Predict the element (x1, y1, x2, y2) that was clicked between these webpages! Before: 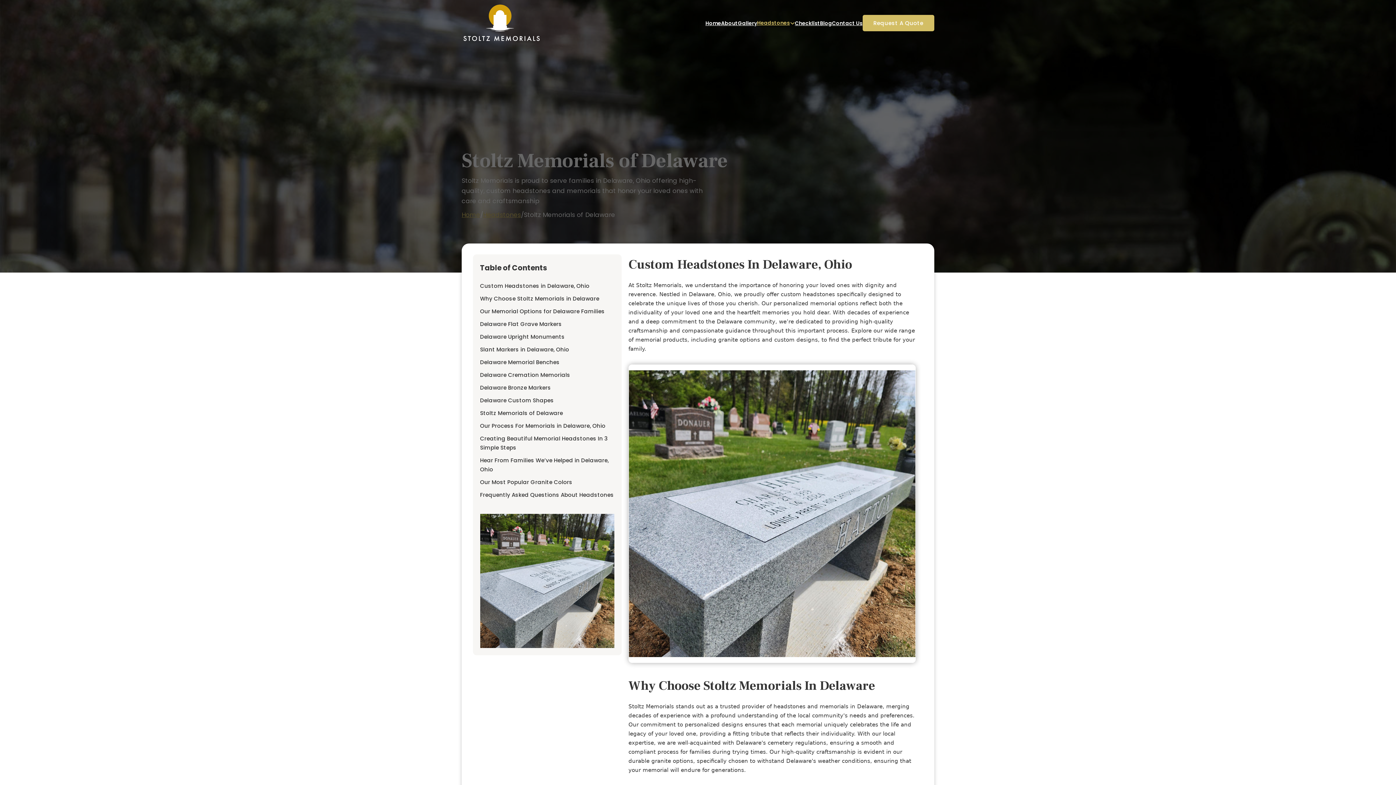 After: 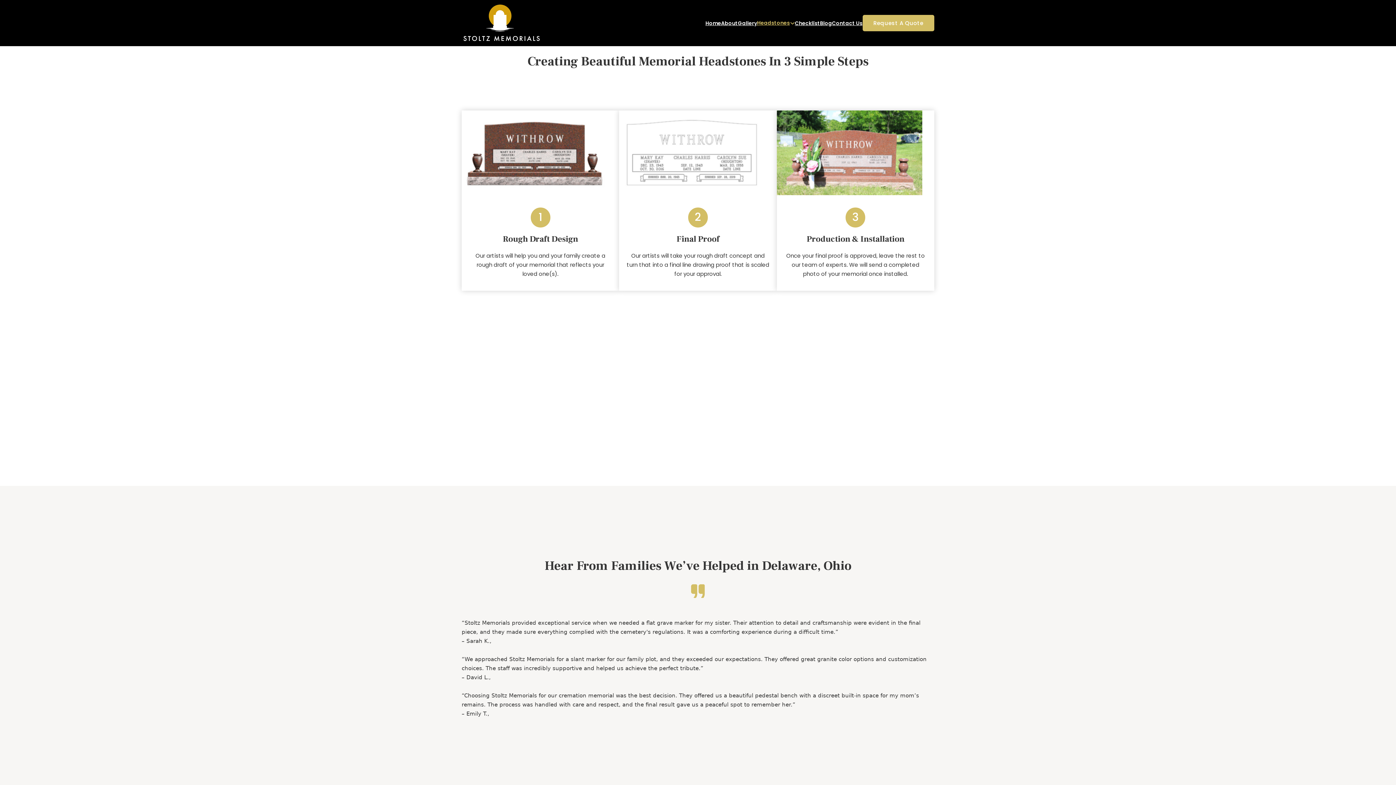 Action: bbox: (480, 434, 614, 452) label: Creating Beautiful Memorial Headstones In 3 Simple Steps